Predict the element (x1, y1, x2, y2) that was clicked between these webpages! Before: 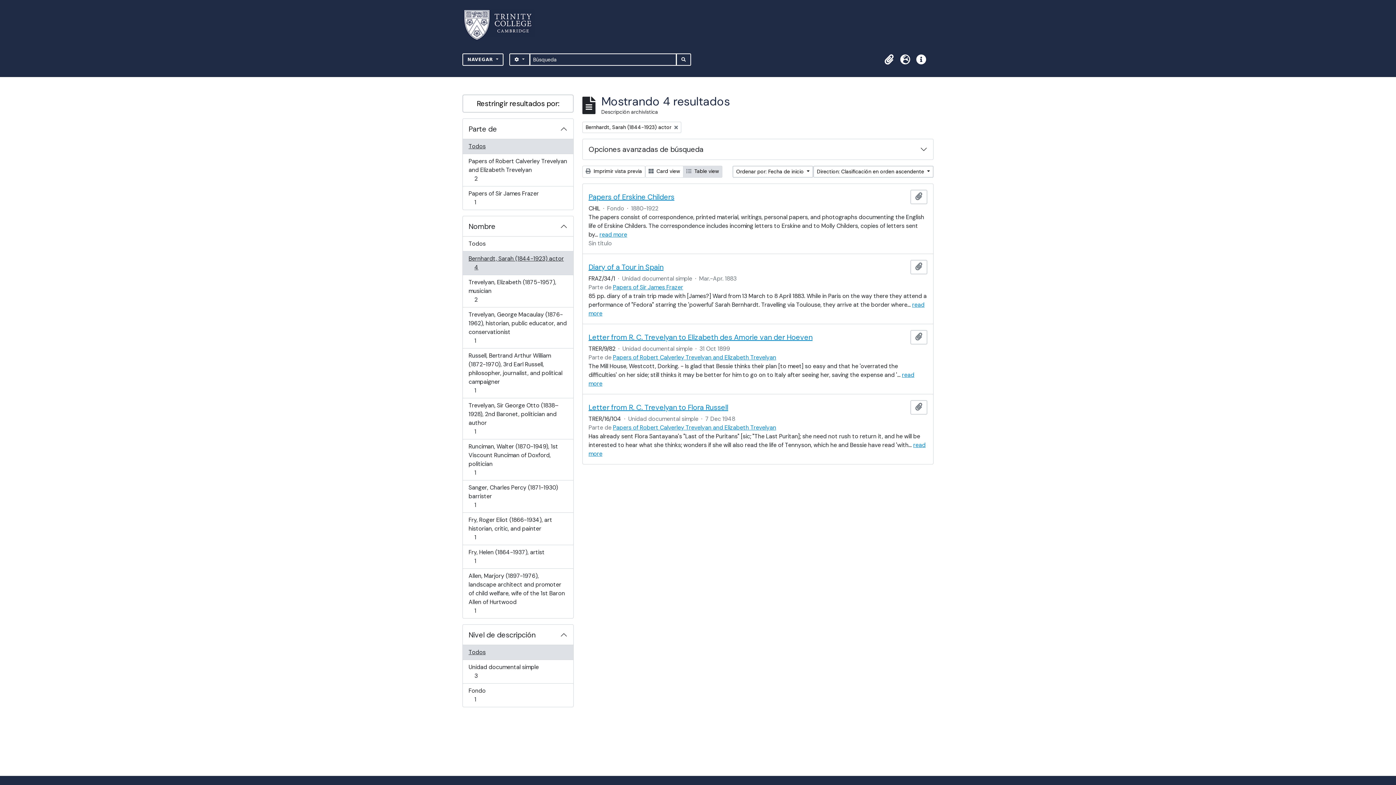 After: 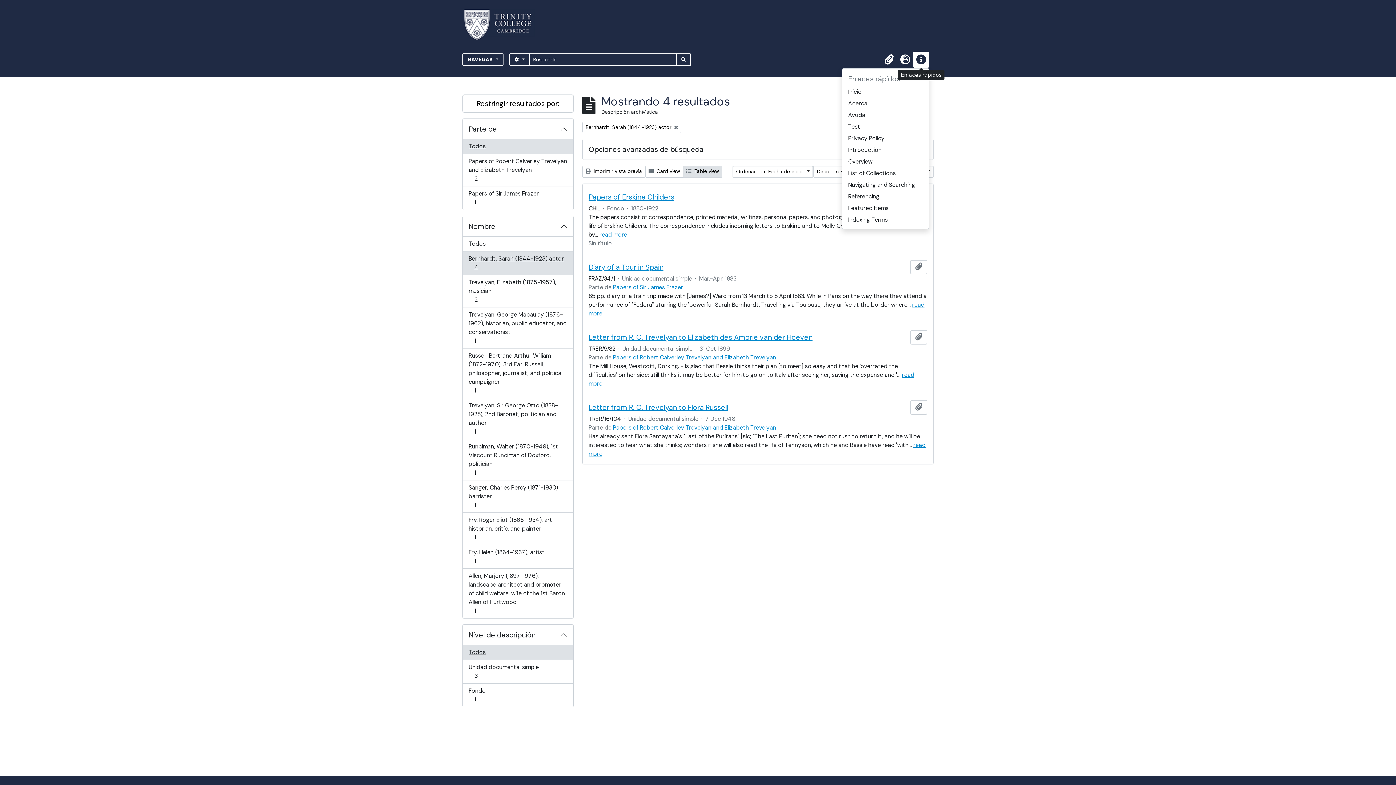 Action: bbox: (913, 51, 929, 67) label: Enlaces rápidos